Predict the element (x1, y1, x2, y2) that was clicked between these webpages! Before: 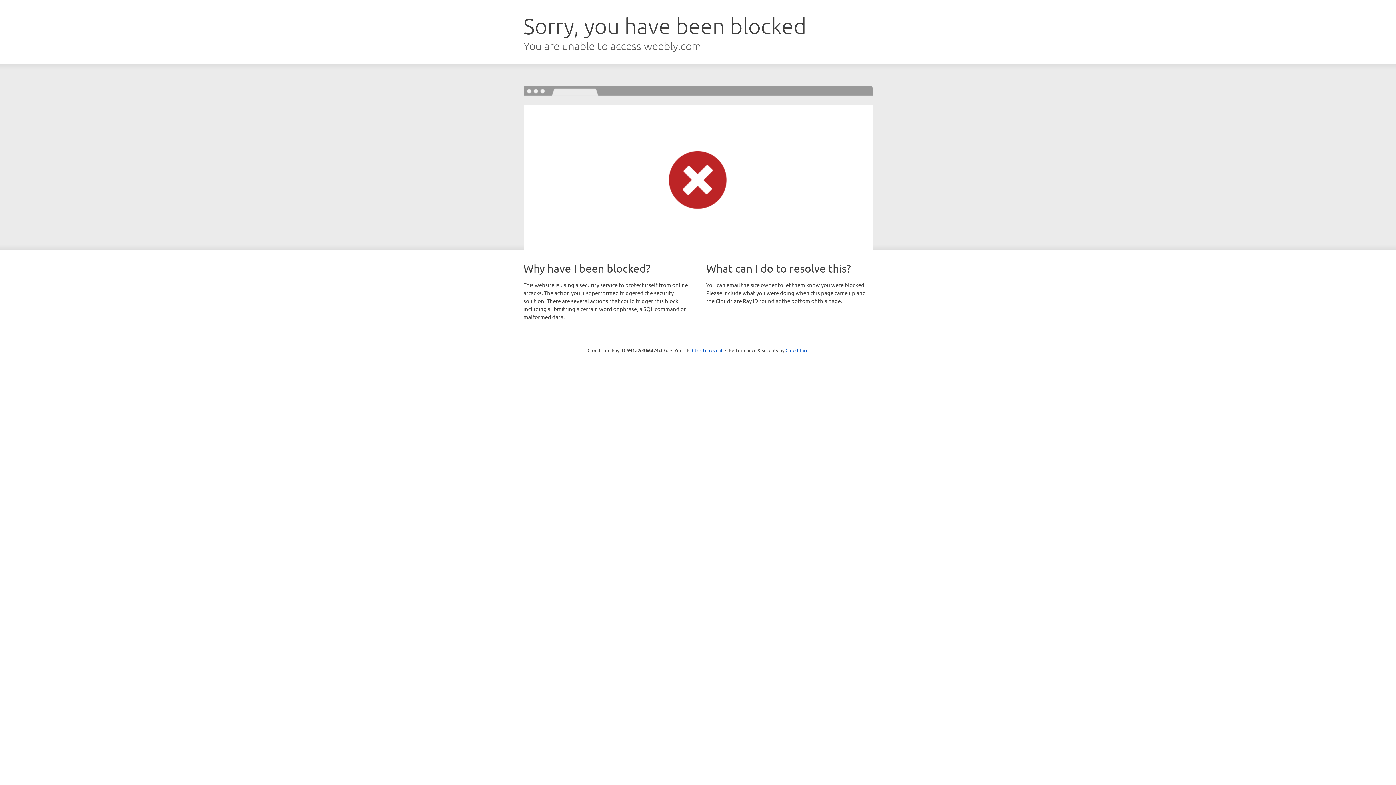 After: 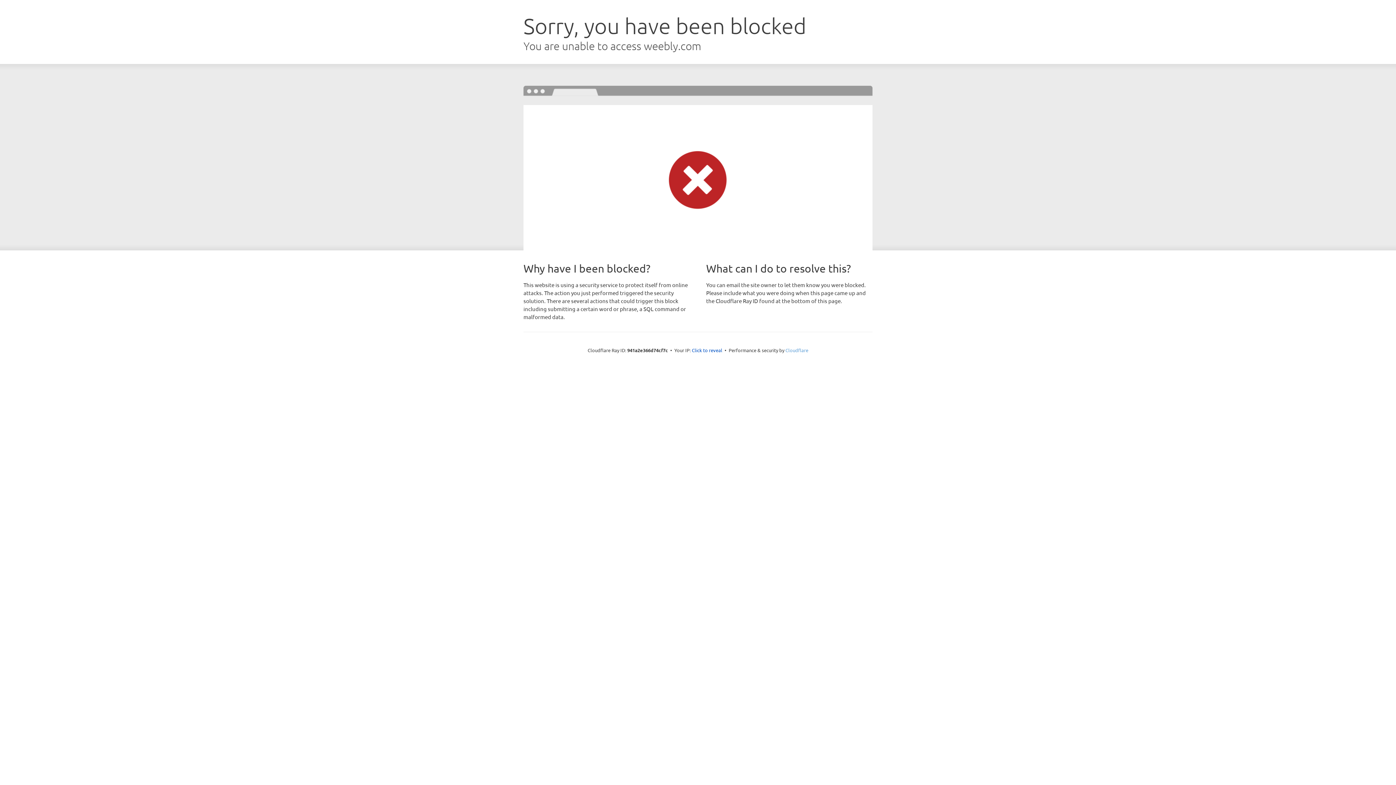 Action: bbox: (785, 347, 808, 353) label: Cloudflare